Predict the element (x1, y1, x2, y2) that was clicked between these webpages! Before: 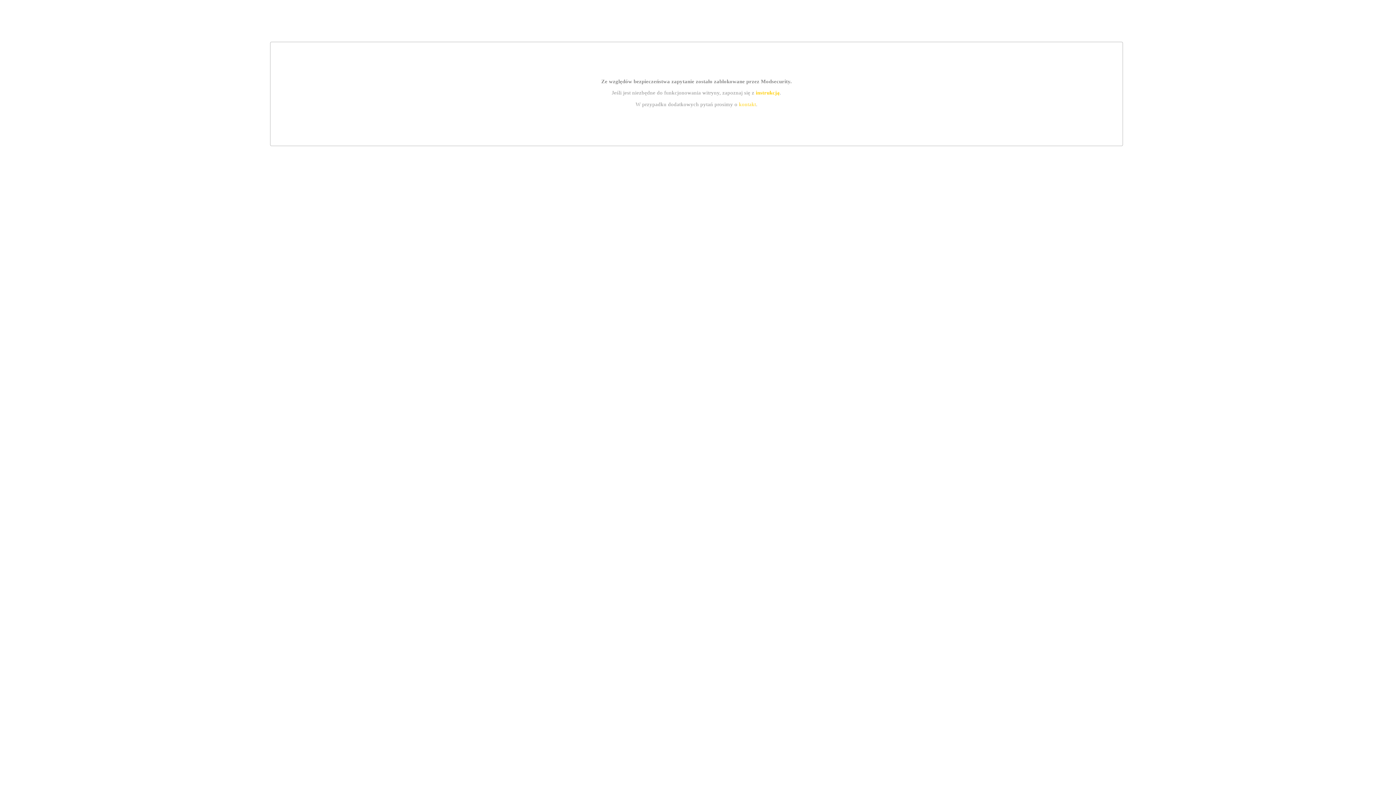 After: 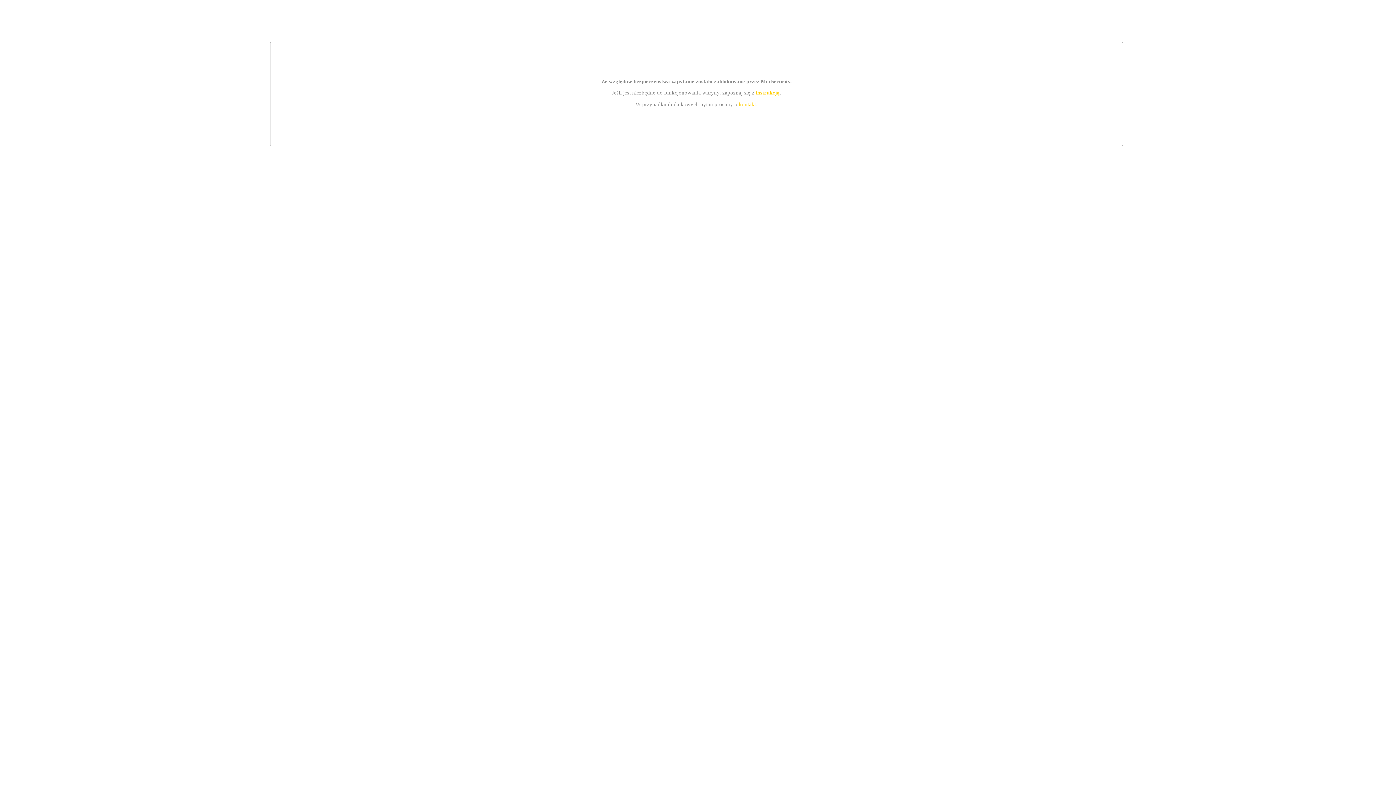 Action: label: kontakt bbox: (739, 101, 756, 107)